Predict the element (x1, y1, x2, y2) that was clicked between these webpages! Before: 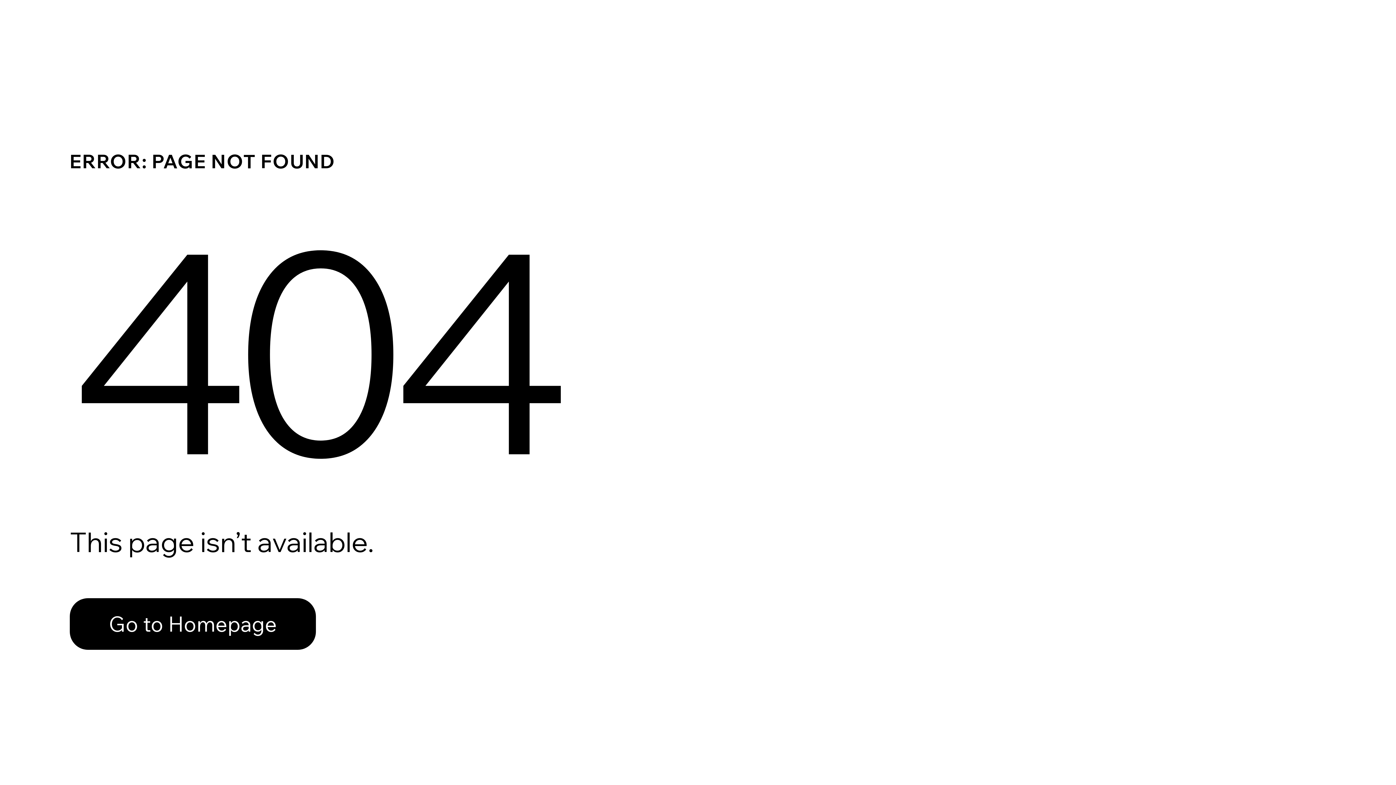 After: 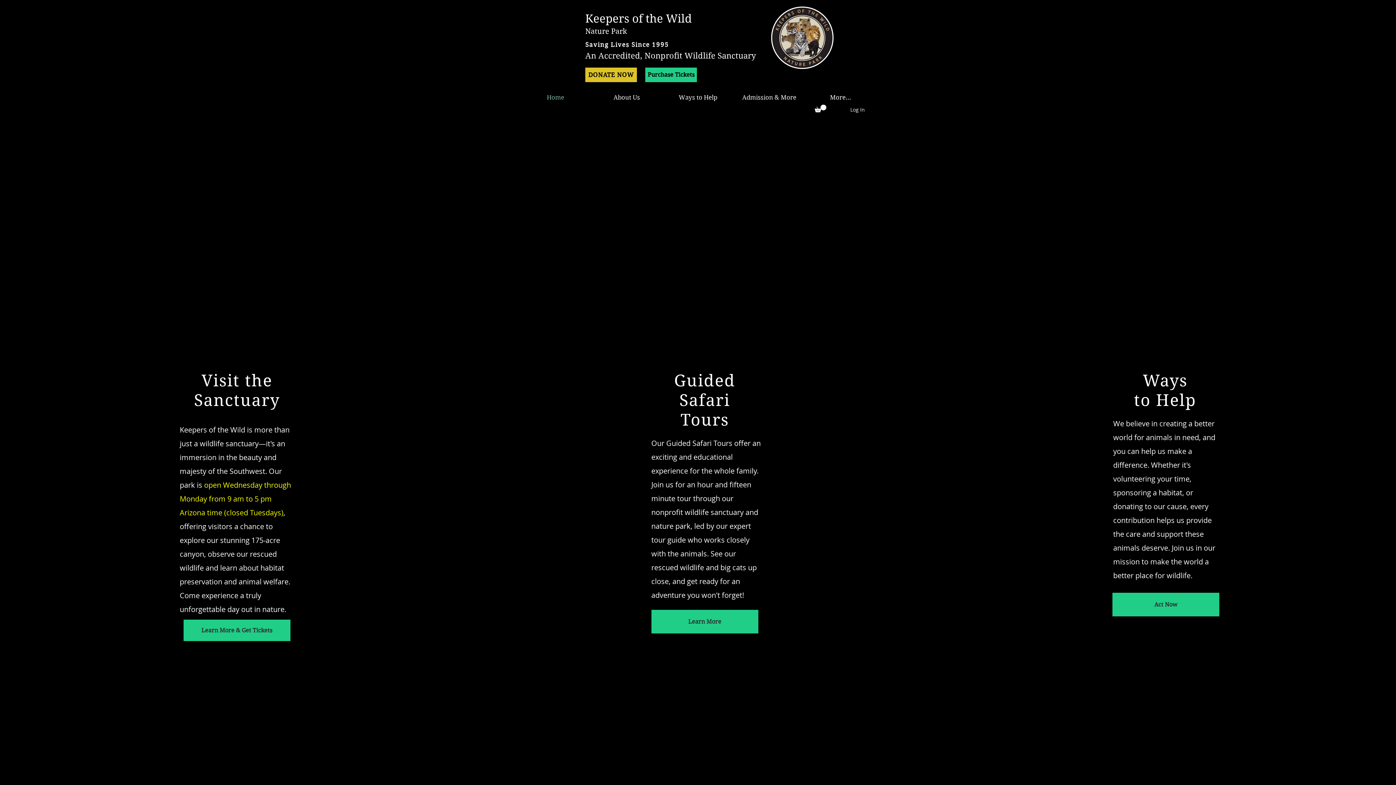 Action: label: Go to Homepage bbox: (69, 598, 316, 650)